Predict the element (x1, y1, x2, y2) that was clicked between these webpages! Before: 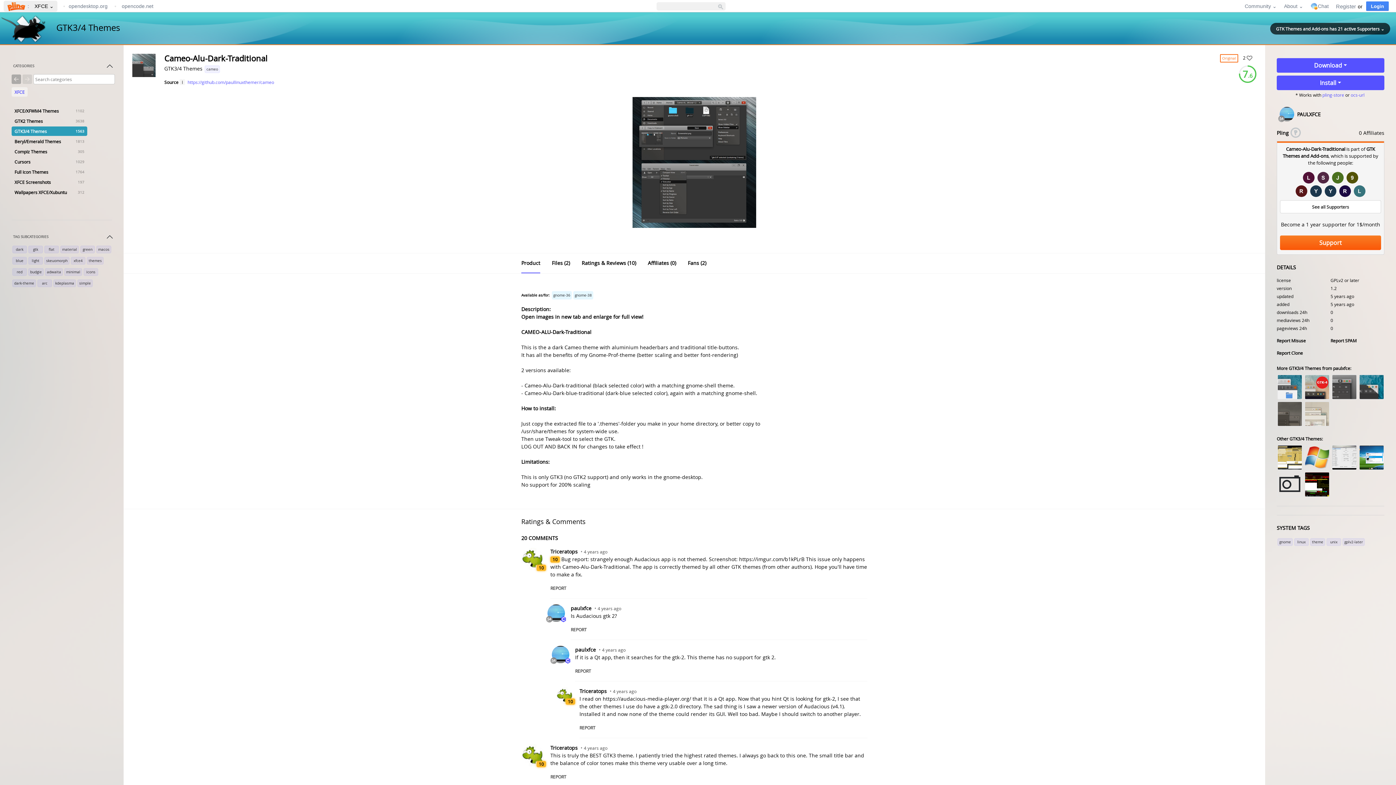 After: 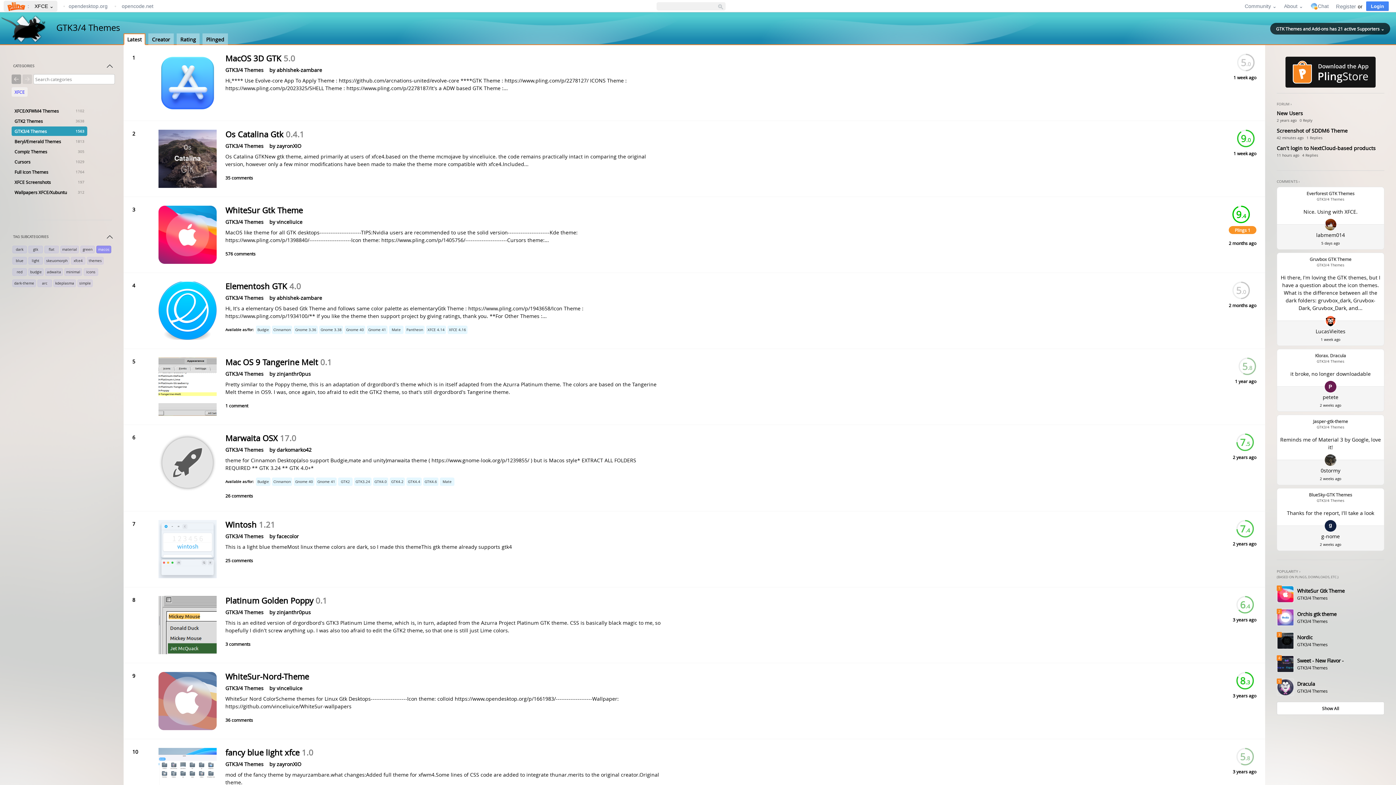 Action: bbox: (95, 245, 112, 252) label: macos